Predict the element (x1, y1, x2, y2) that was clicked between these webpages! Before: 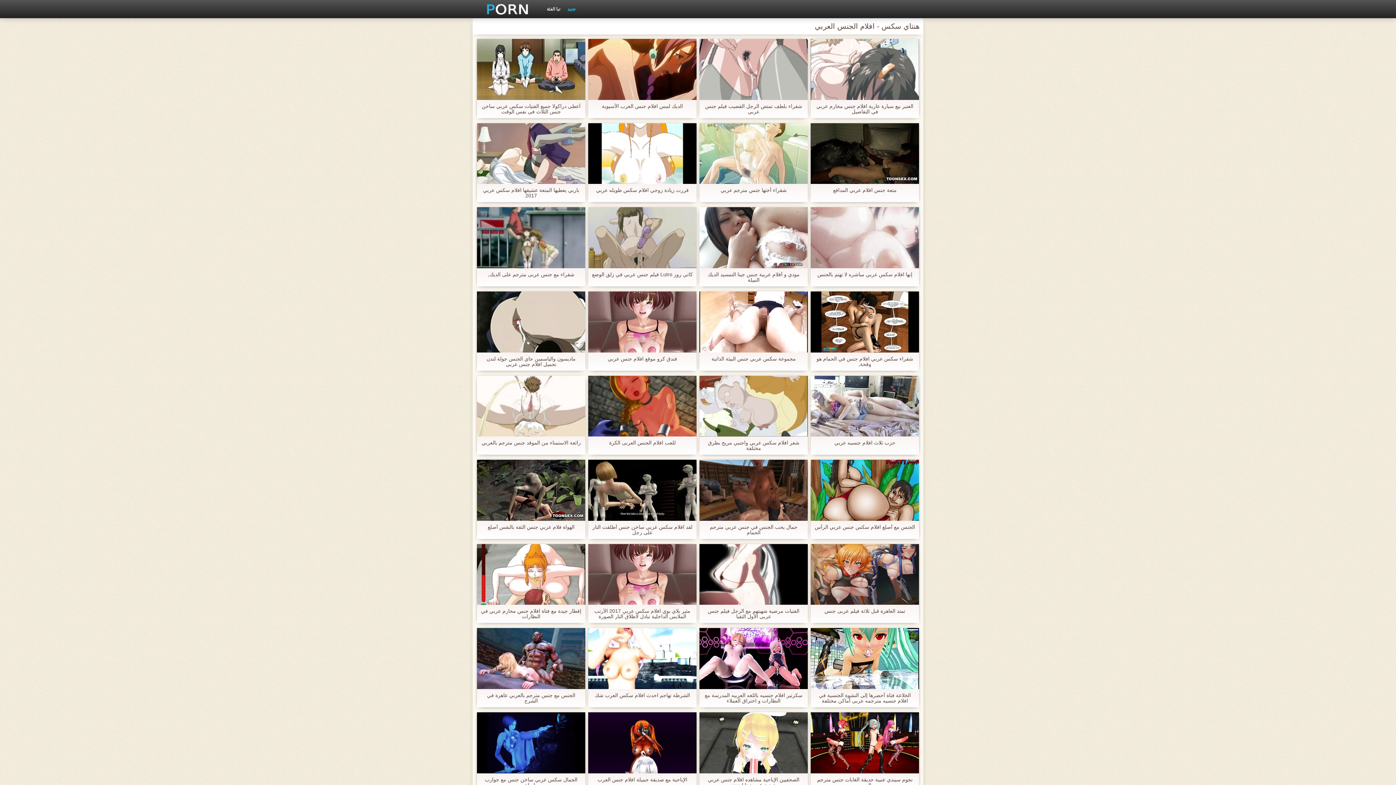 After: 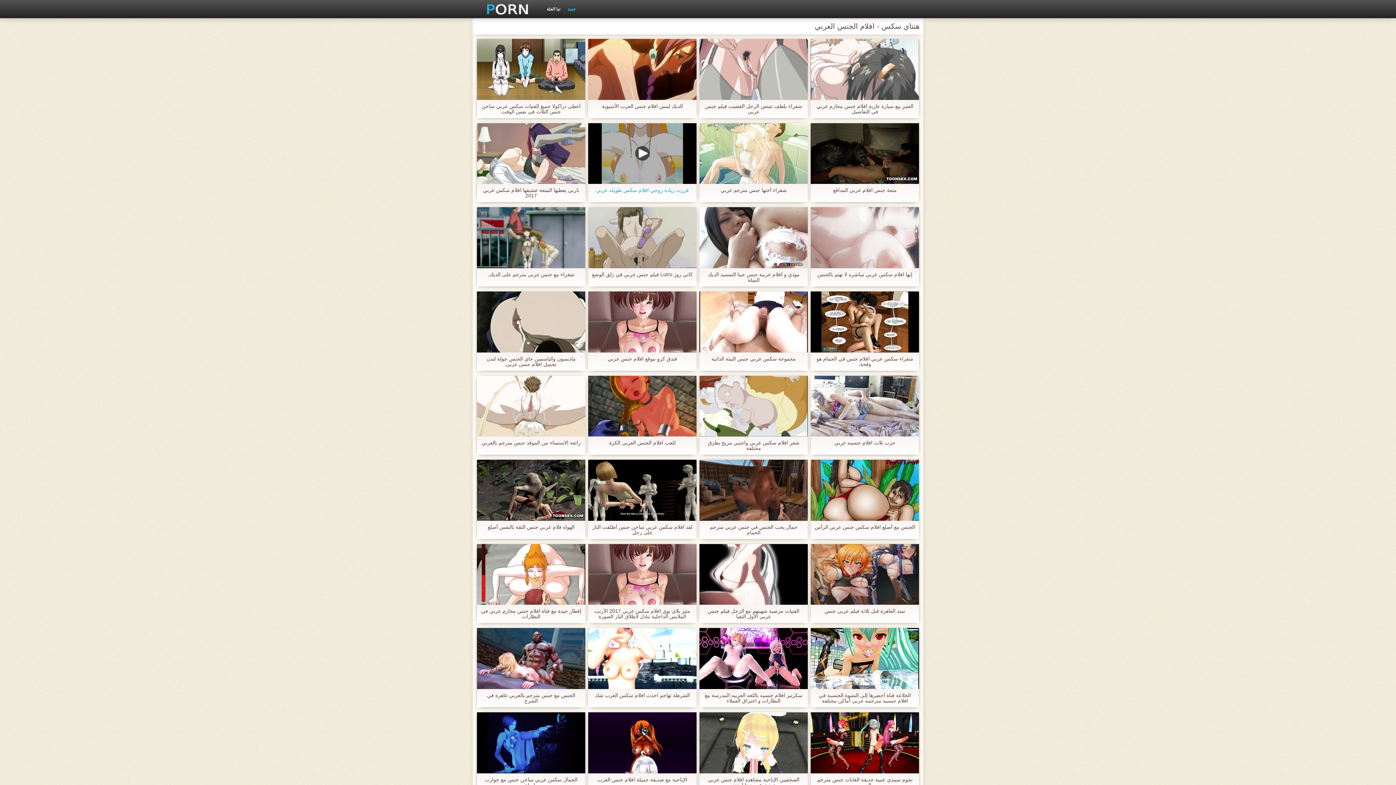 Action: label: قررت زيادة زوجي افلام سكس طويله عربي bbox: (592, 187, 693, 198)